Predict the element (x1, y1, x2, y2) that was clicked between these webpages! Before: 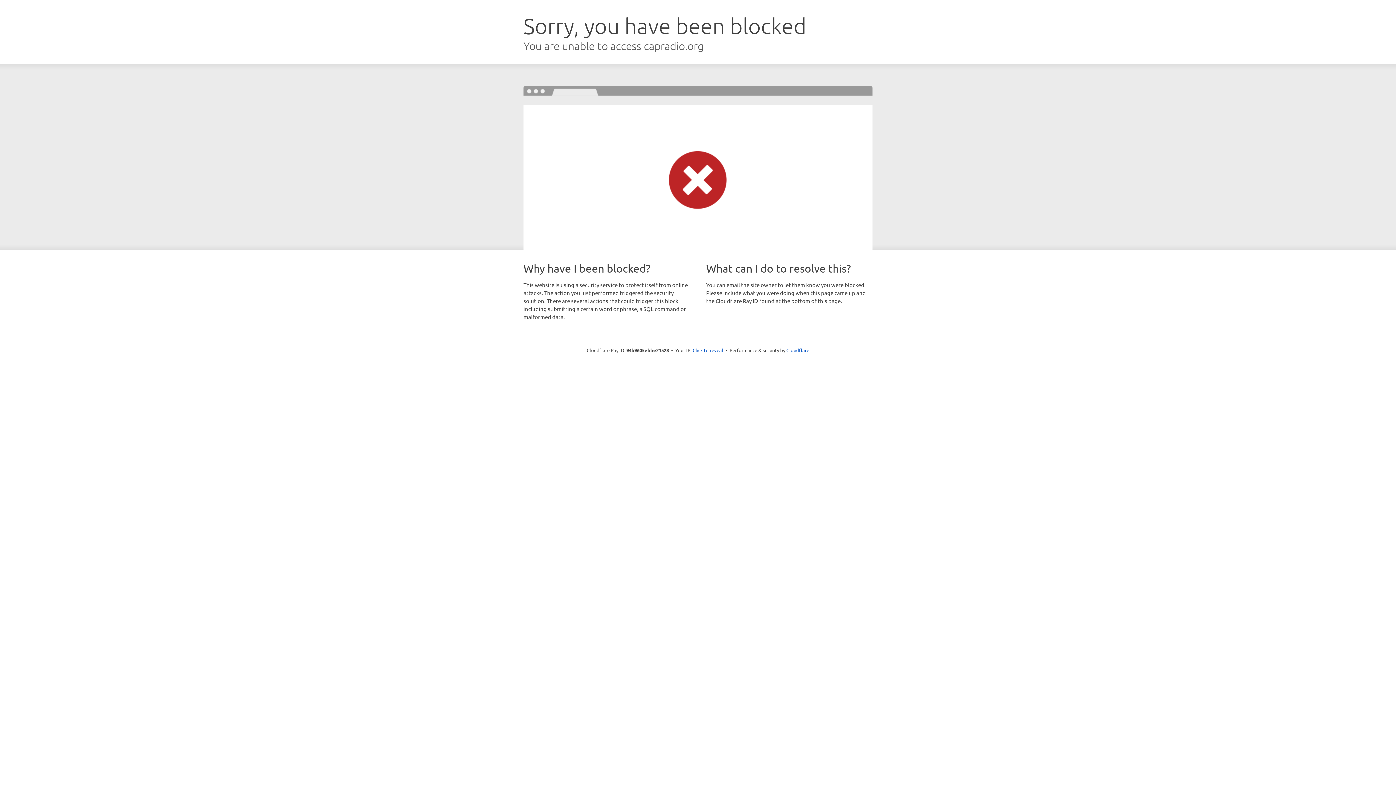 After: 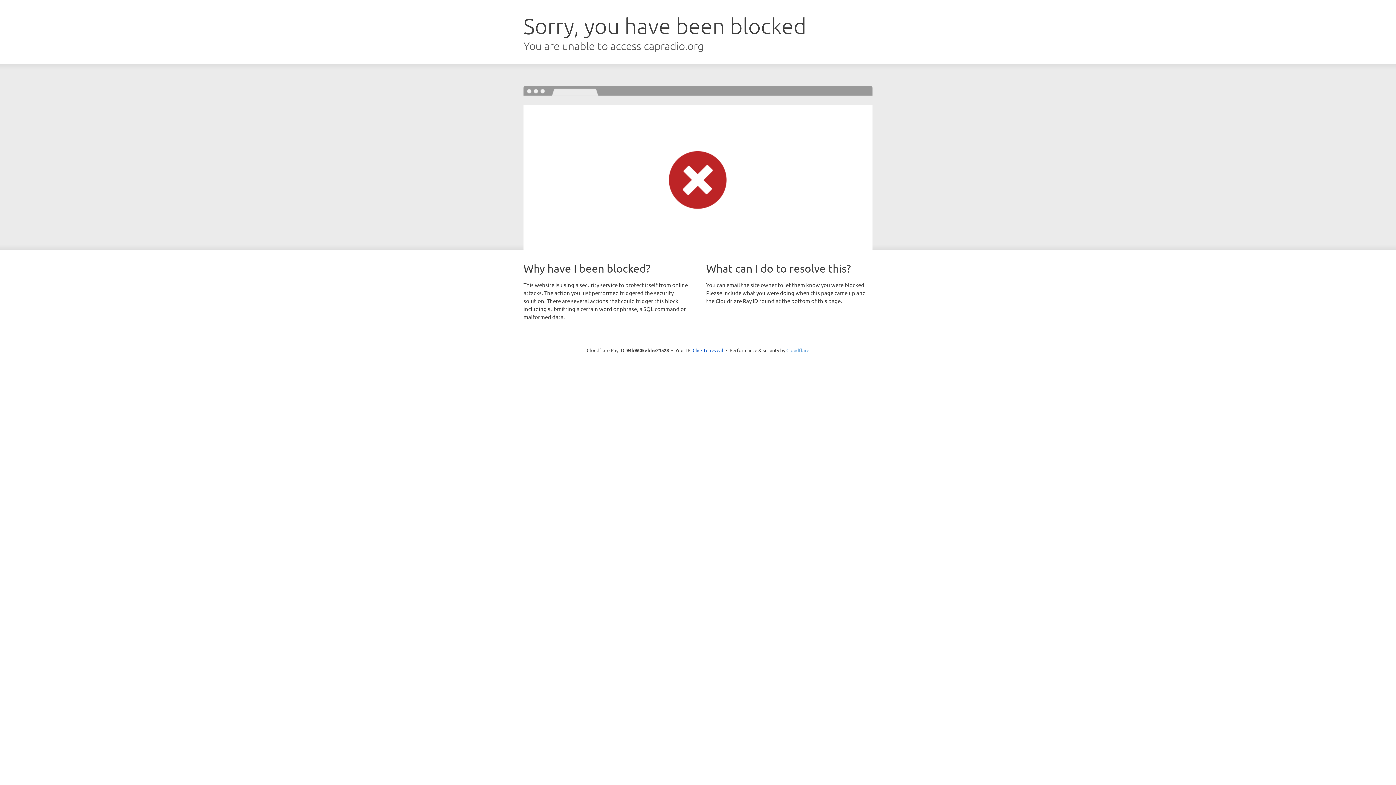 Action: bbox: (786, 347, 809, 353) label: Cloudflare